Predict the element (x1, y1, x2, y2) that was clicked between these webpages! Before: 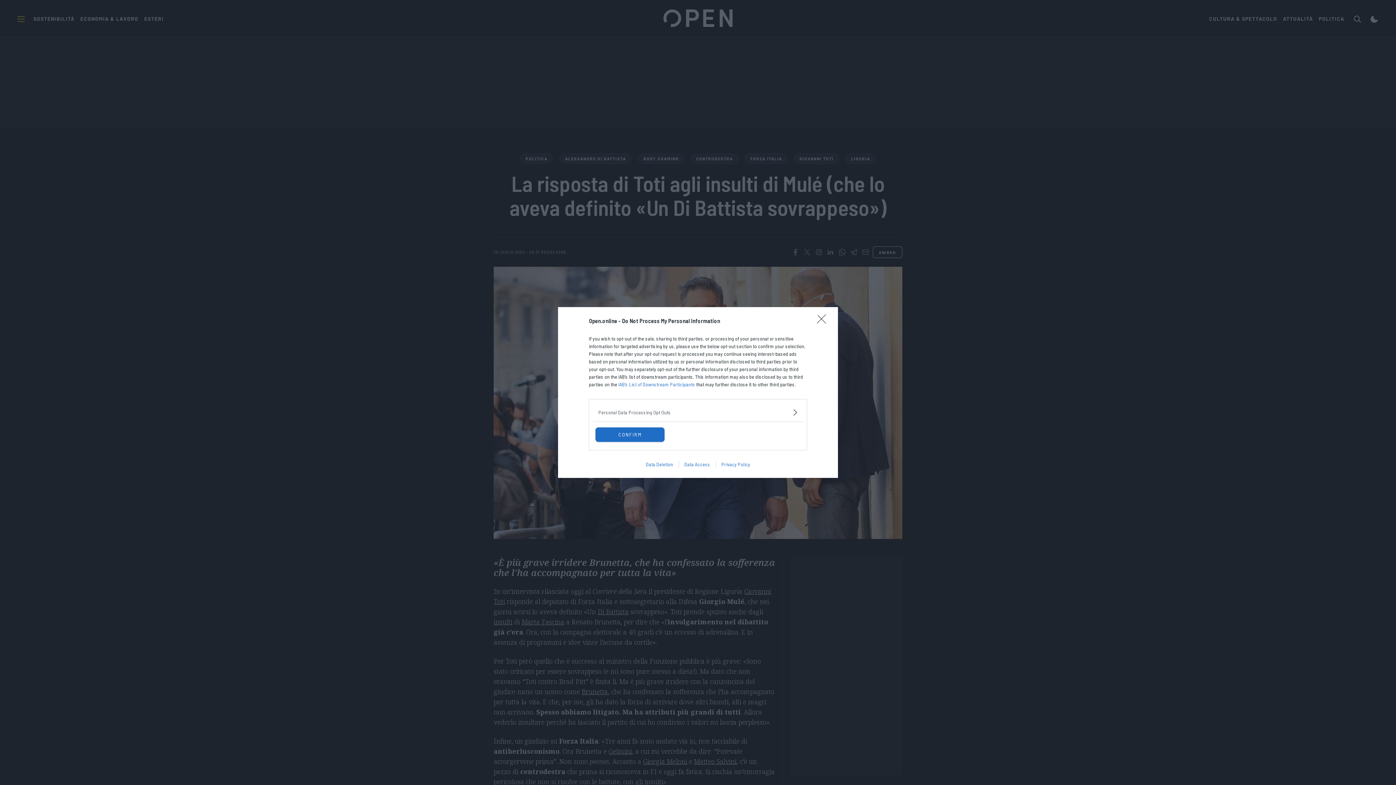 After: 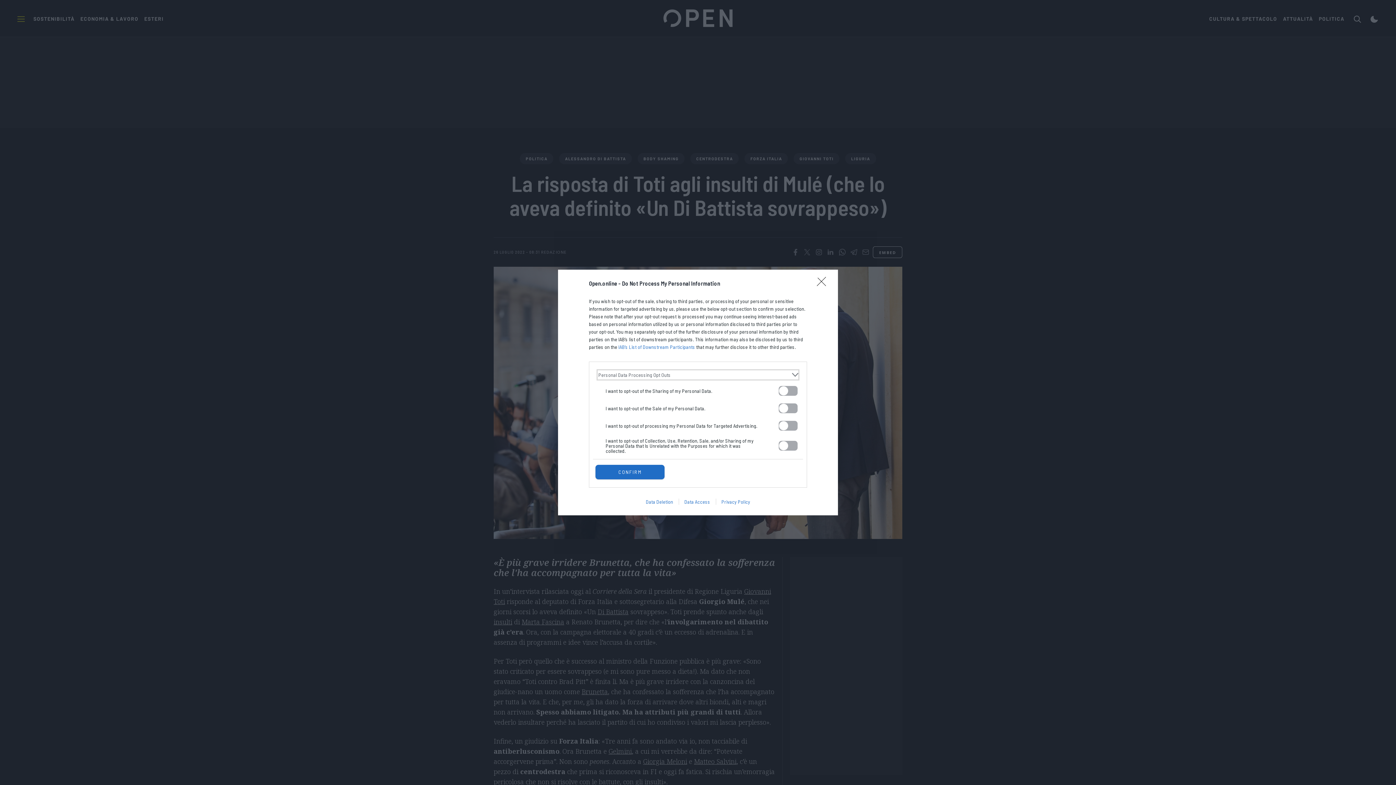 Action: label: Opt-Outs bbox: (598, 408, 797, 416)